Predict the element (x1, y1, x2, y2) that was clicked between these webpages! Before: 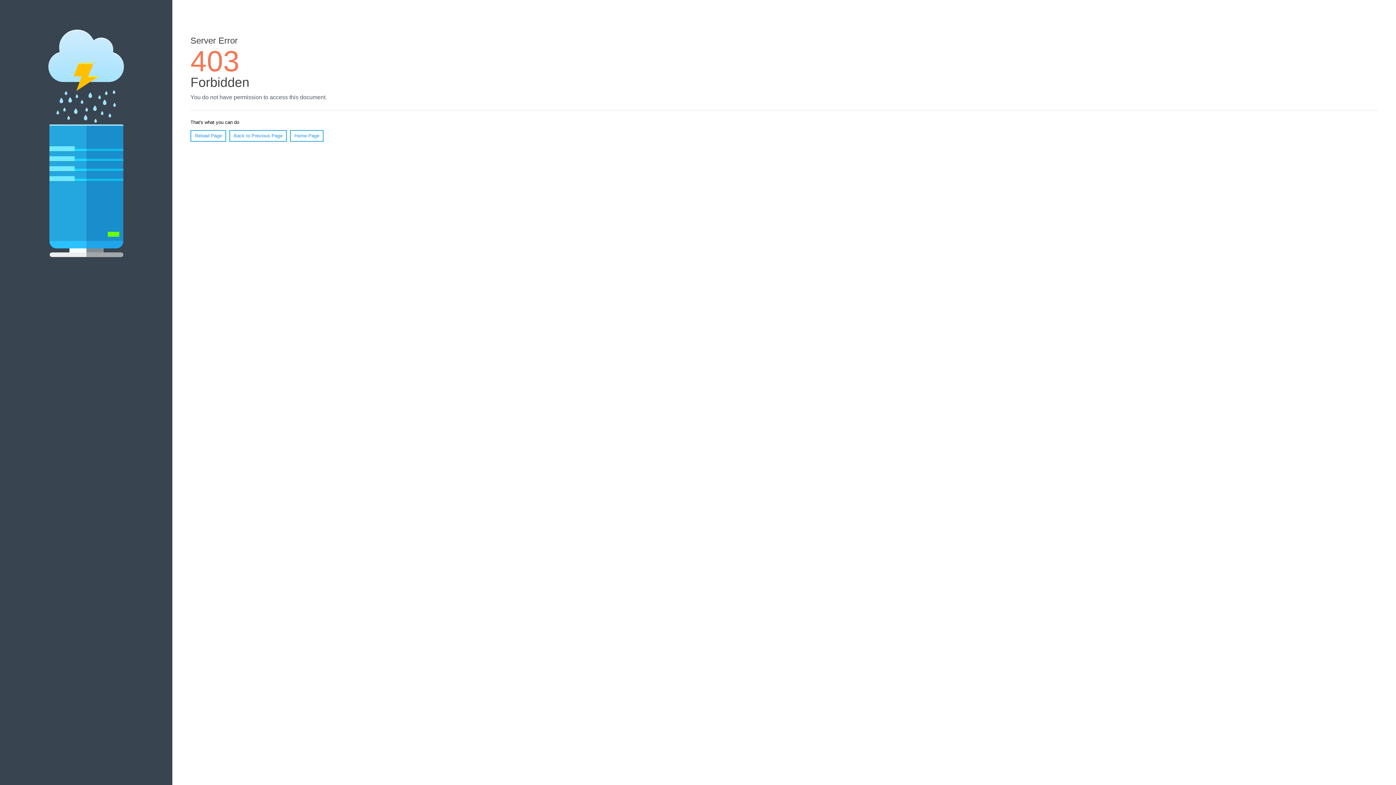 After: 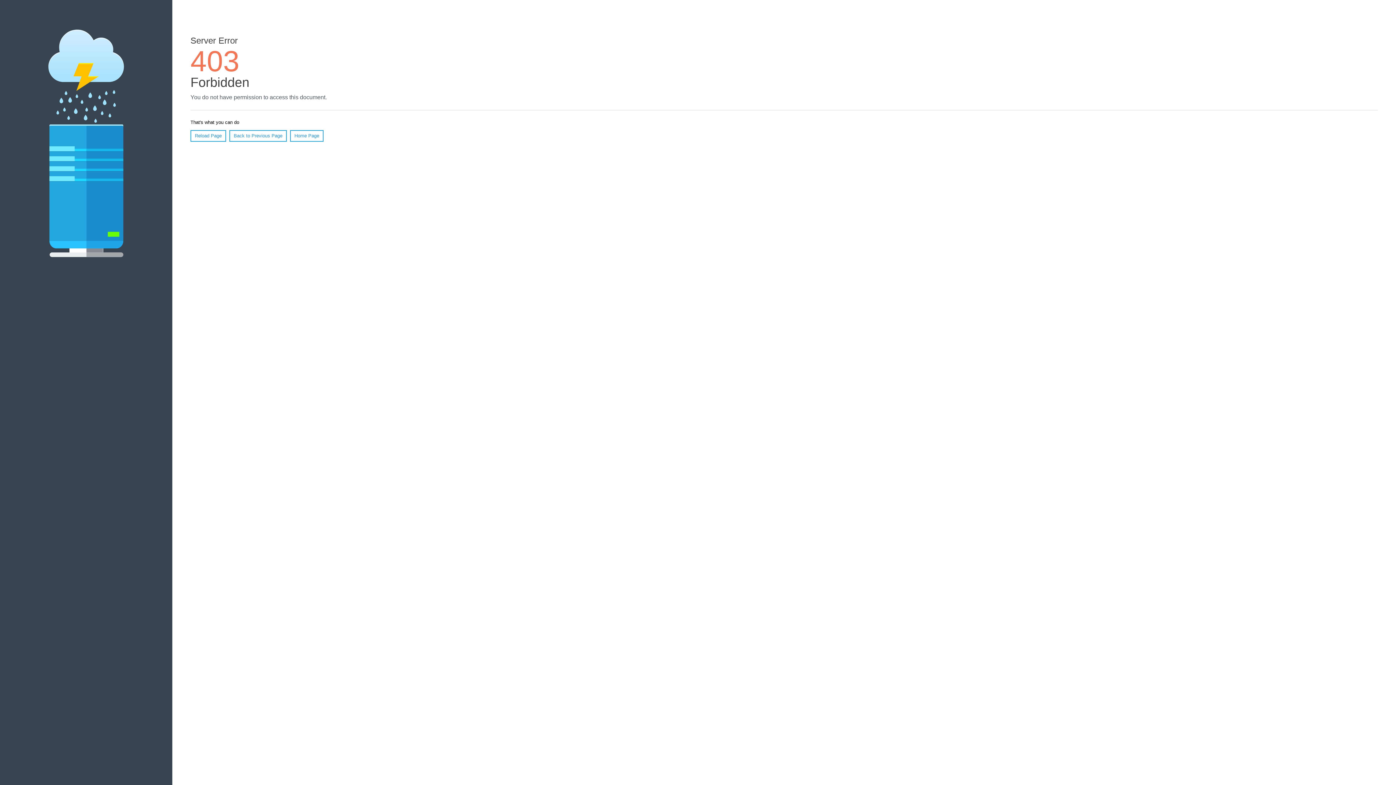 Action: label: Home Page bbox: (290, 130, 323, 141)